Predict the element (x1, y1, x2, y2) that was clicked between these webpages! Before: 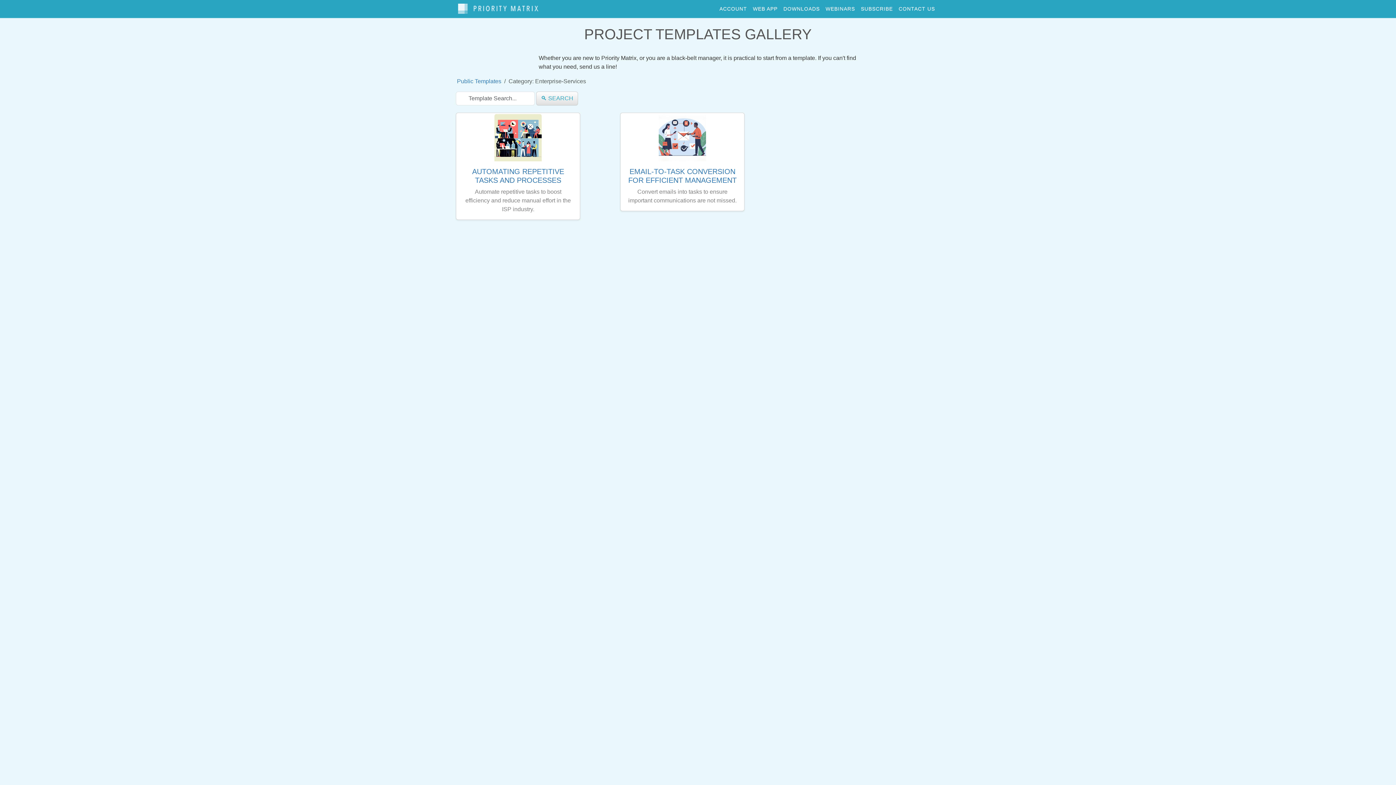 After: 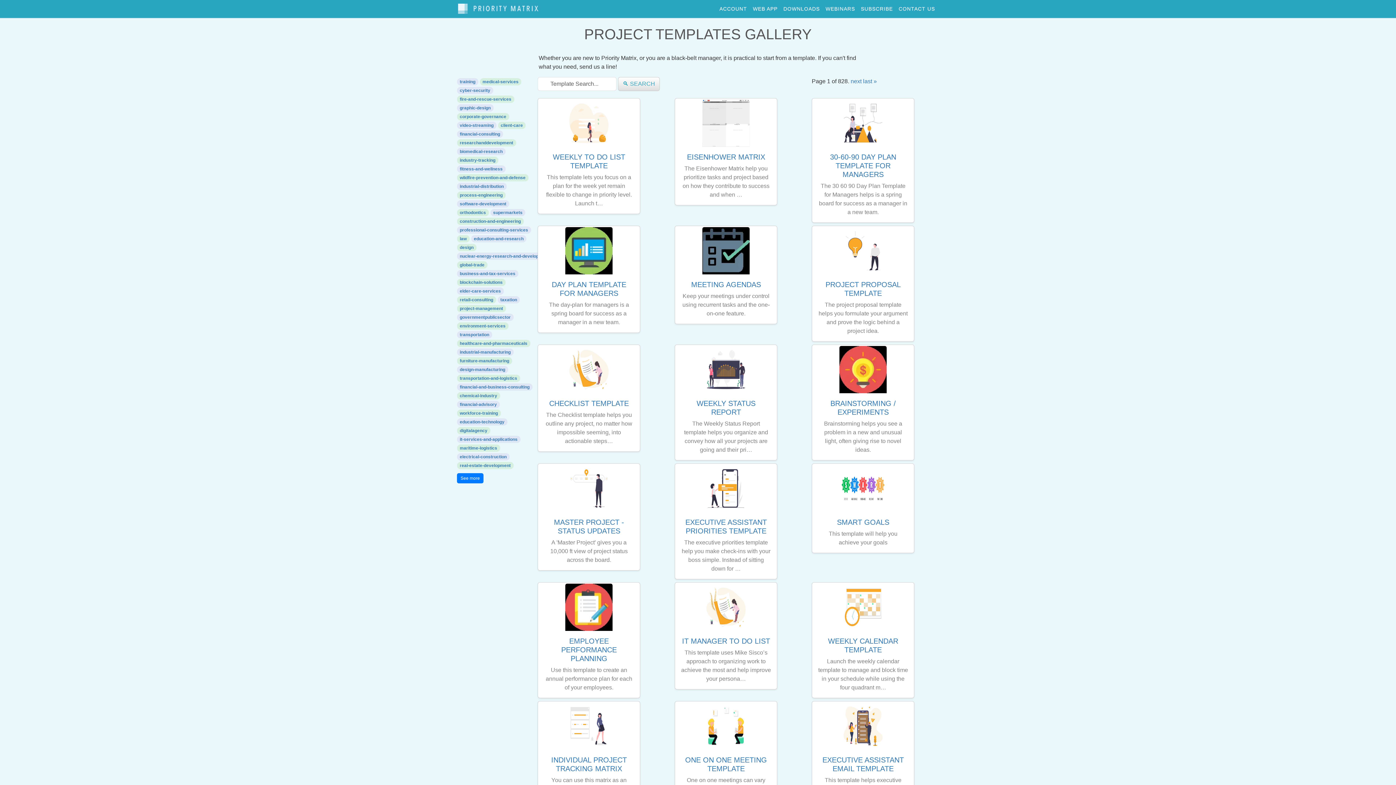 Action: bbox: (536, 91, 578, 105) label: 🔍 SEARCH